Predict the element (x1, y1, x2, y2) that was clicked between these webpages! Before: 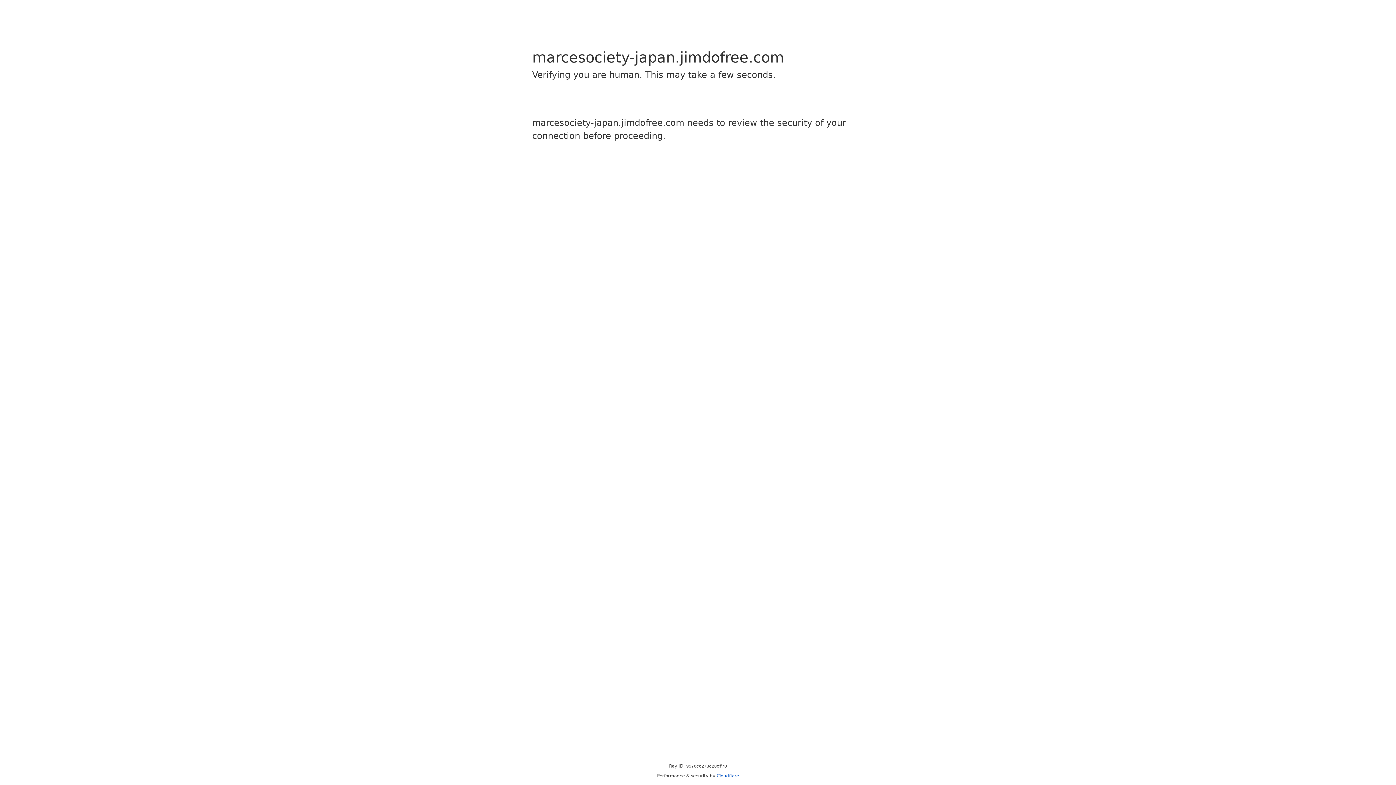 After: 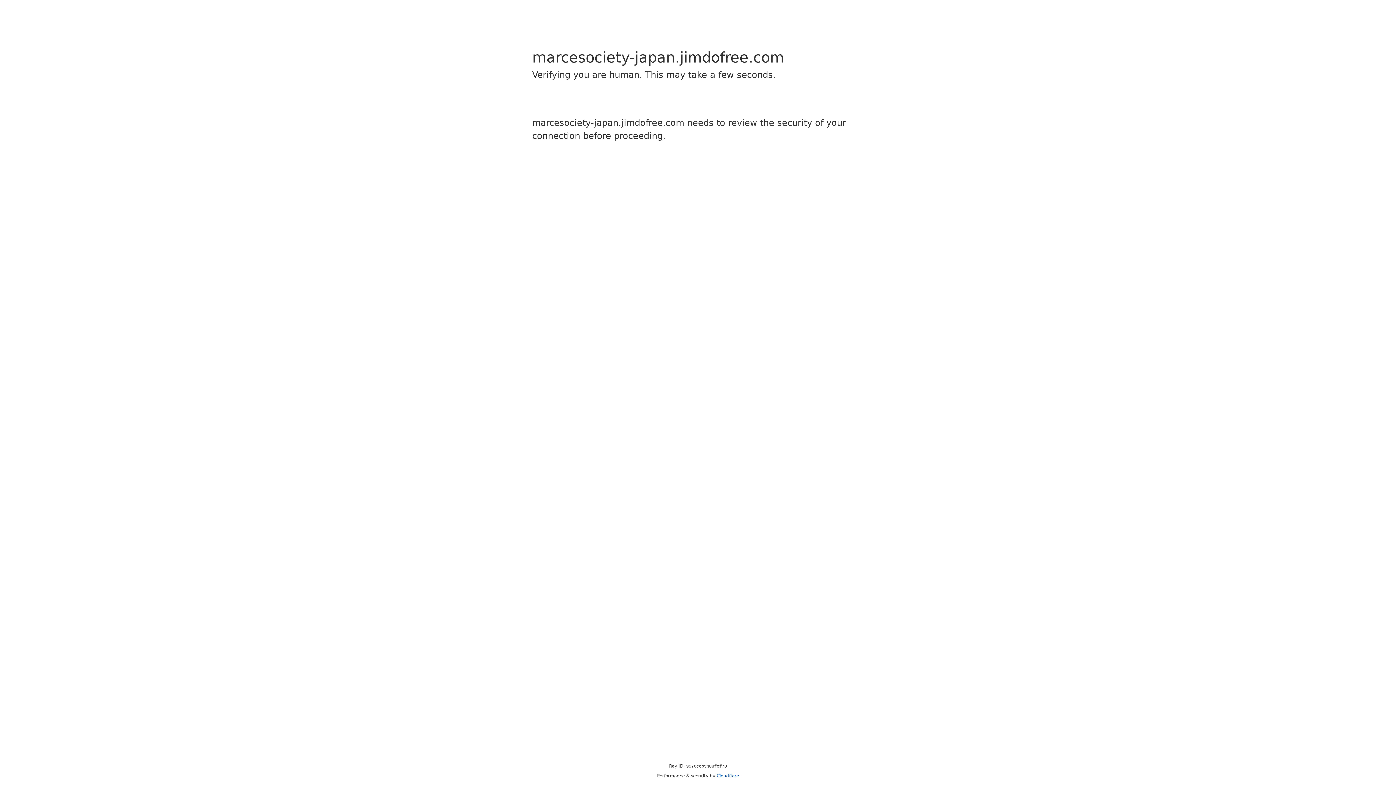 Action: bbox: (716, 773, 739, 778) label: Cloudflare